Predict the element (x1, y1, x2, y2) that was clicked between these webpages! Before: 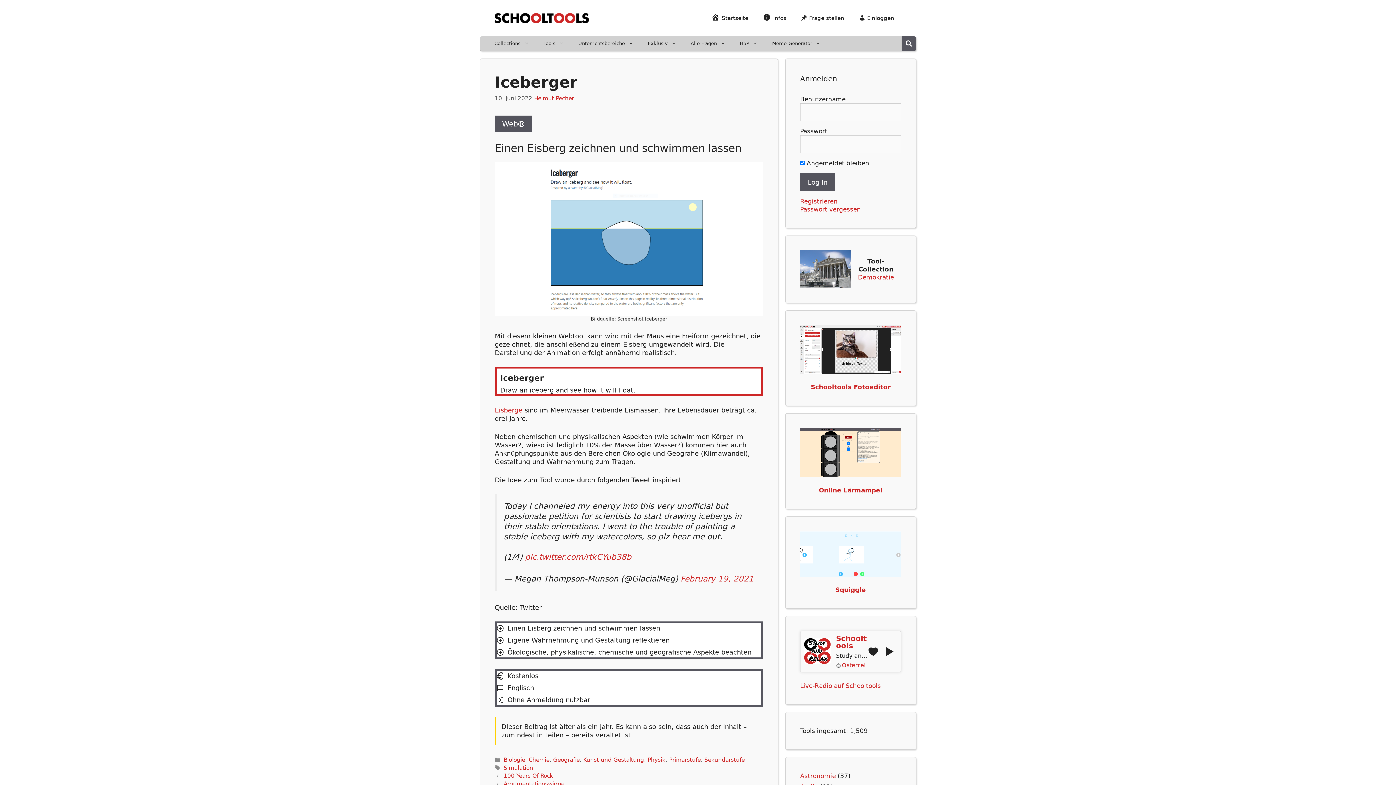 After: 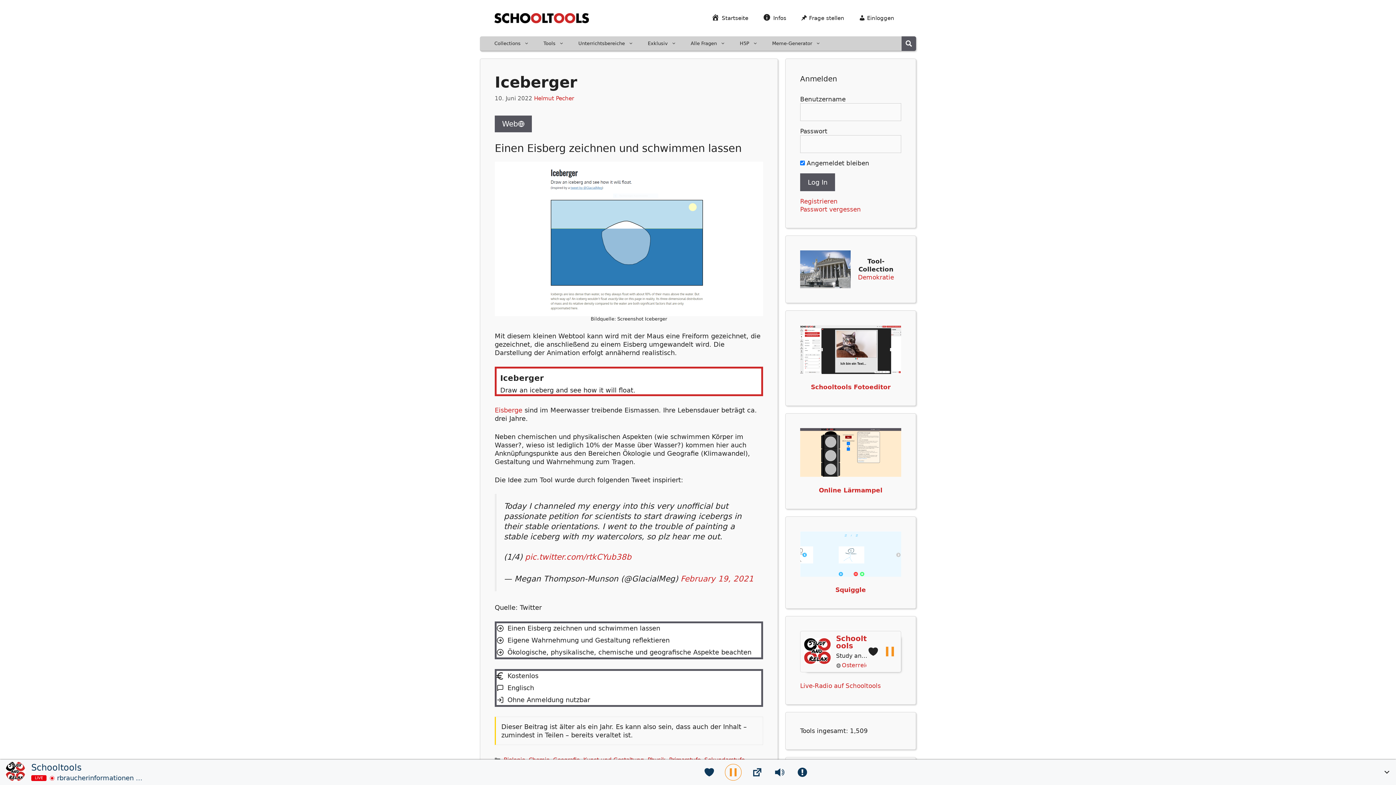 Action: bbox: (882, 644, 897, 659)